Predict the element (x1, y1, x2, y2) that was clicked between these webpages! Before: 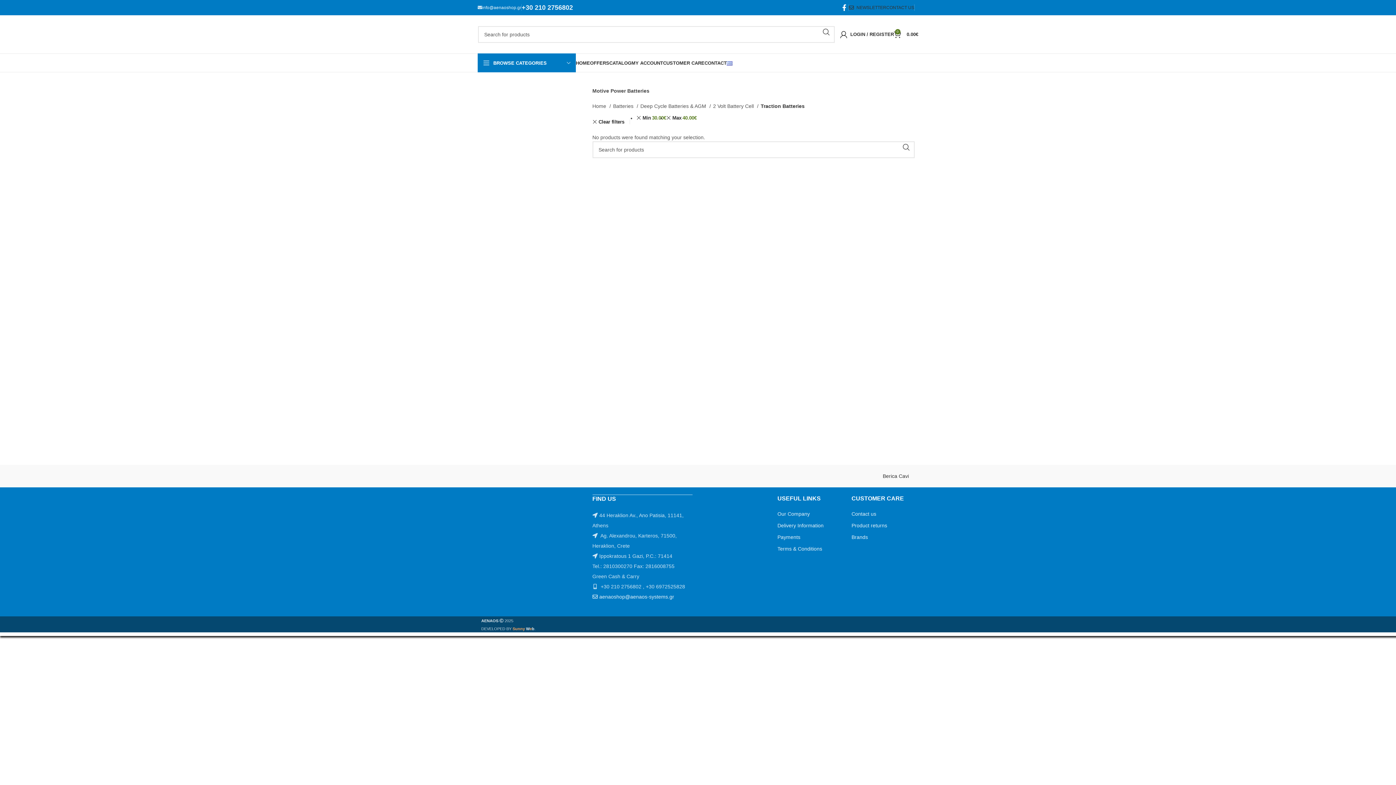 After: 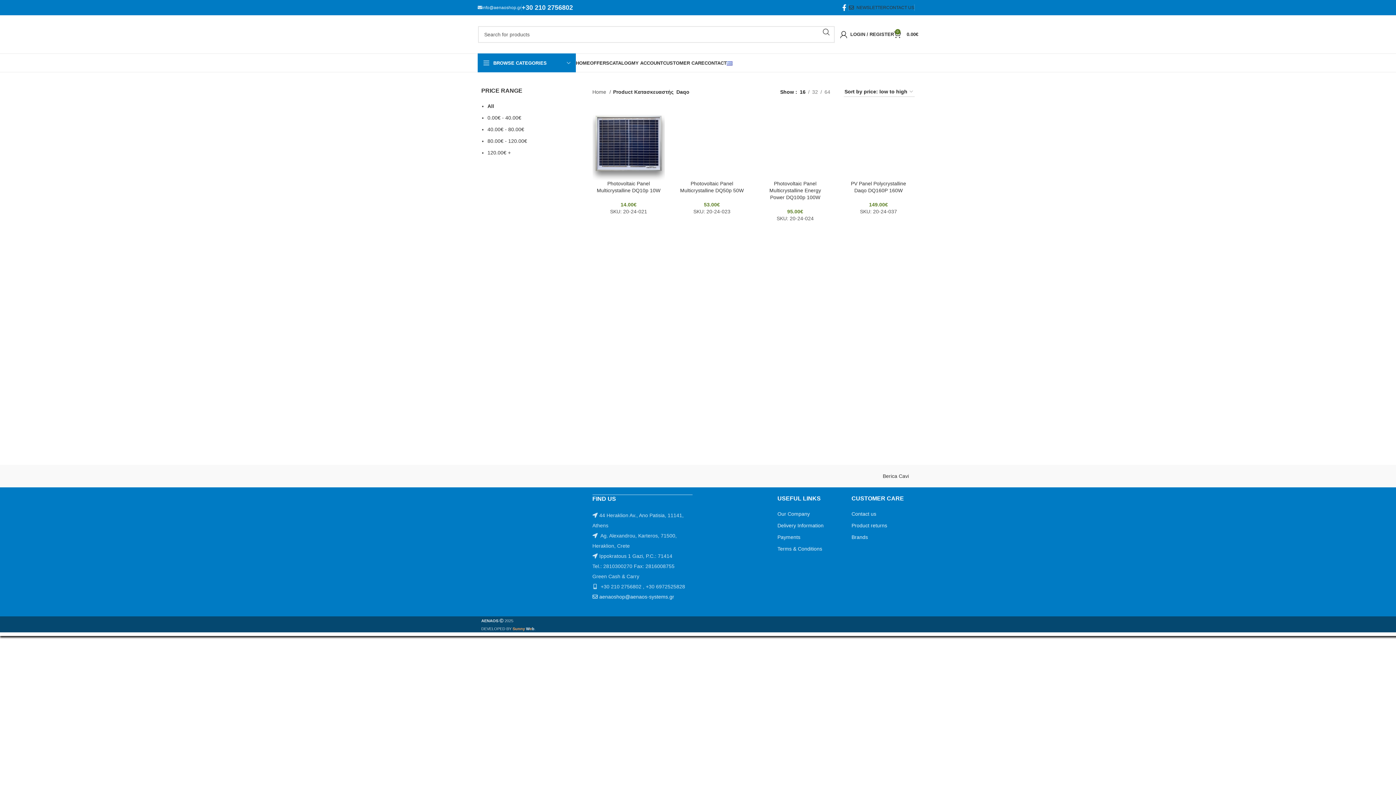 Action: bbox: (995, 465, 1192, 487)